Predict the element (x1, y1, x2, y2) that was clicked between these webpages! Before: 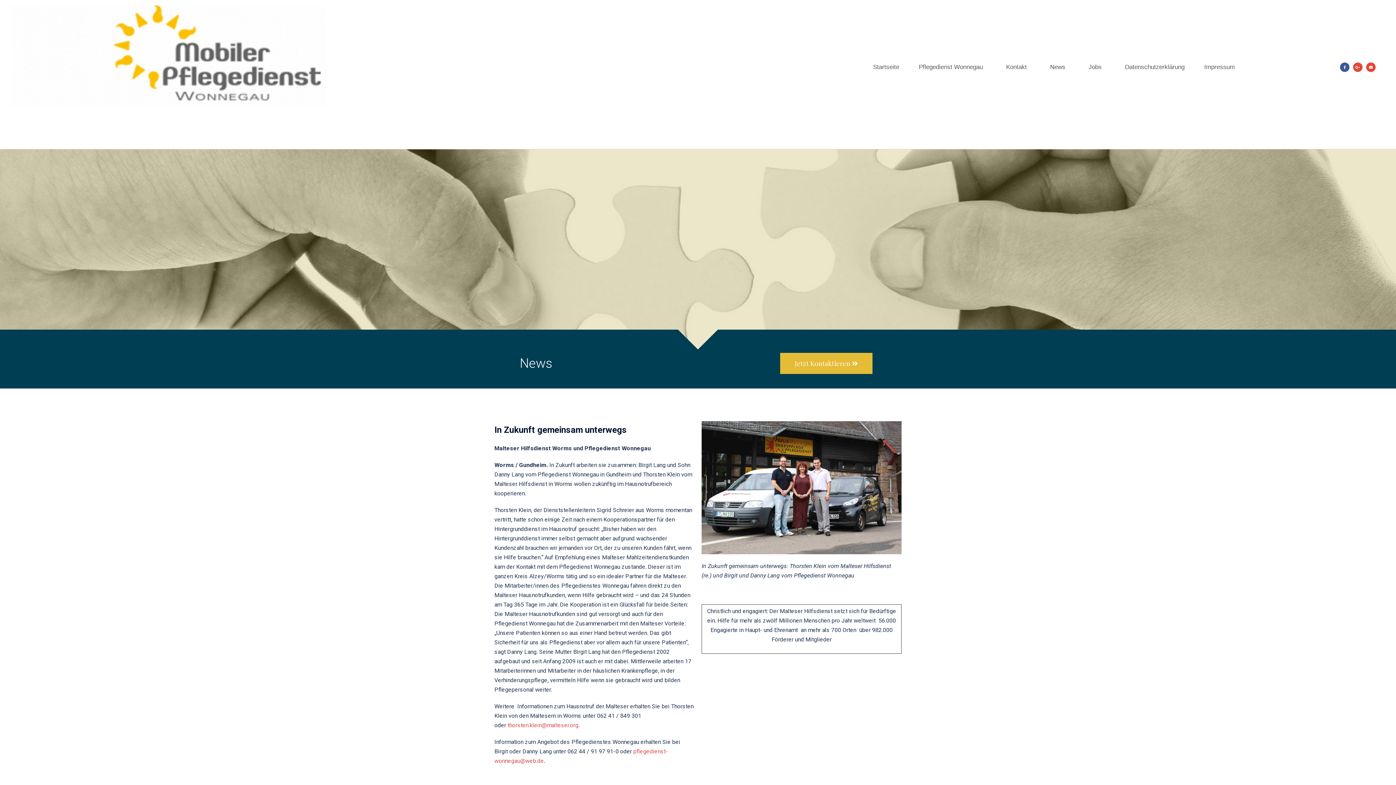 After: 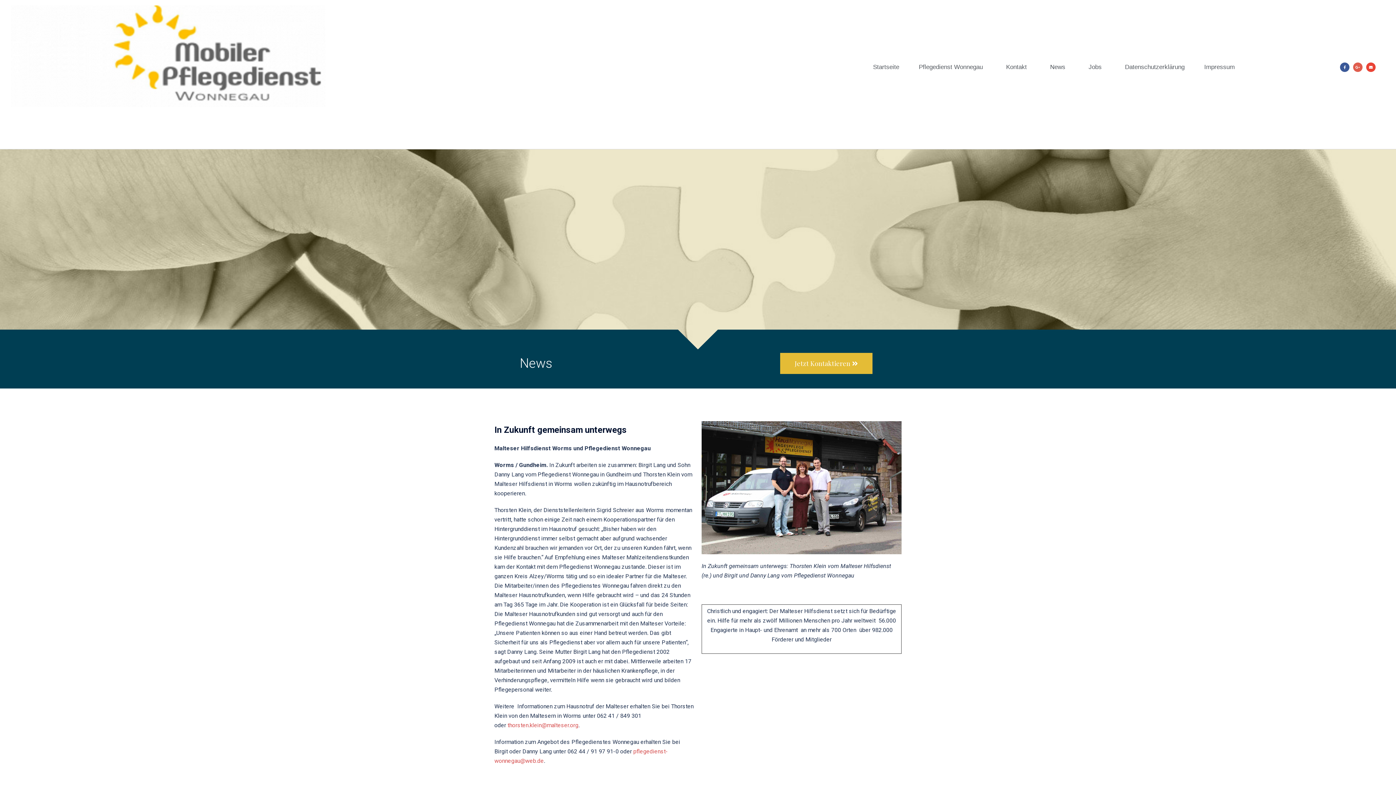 Action: label: Google-plus-g bbox: (1353, 62, 1362, 71)